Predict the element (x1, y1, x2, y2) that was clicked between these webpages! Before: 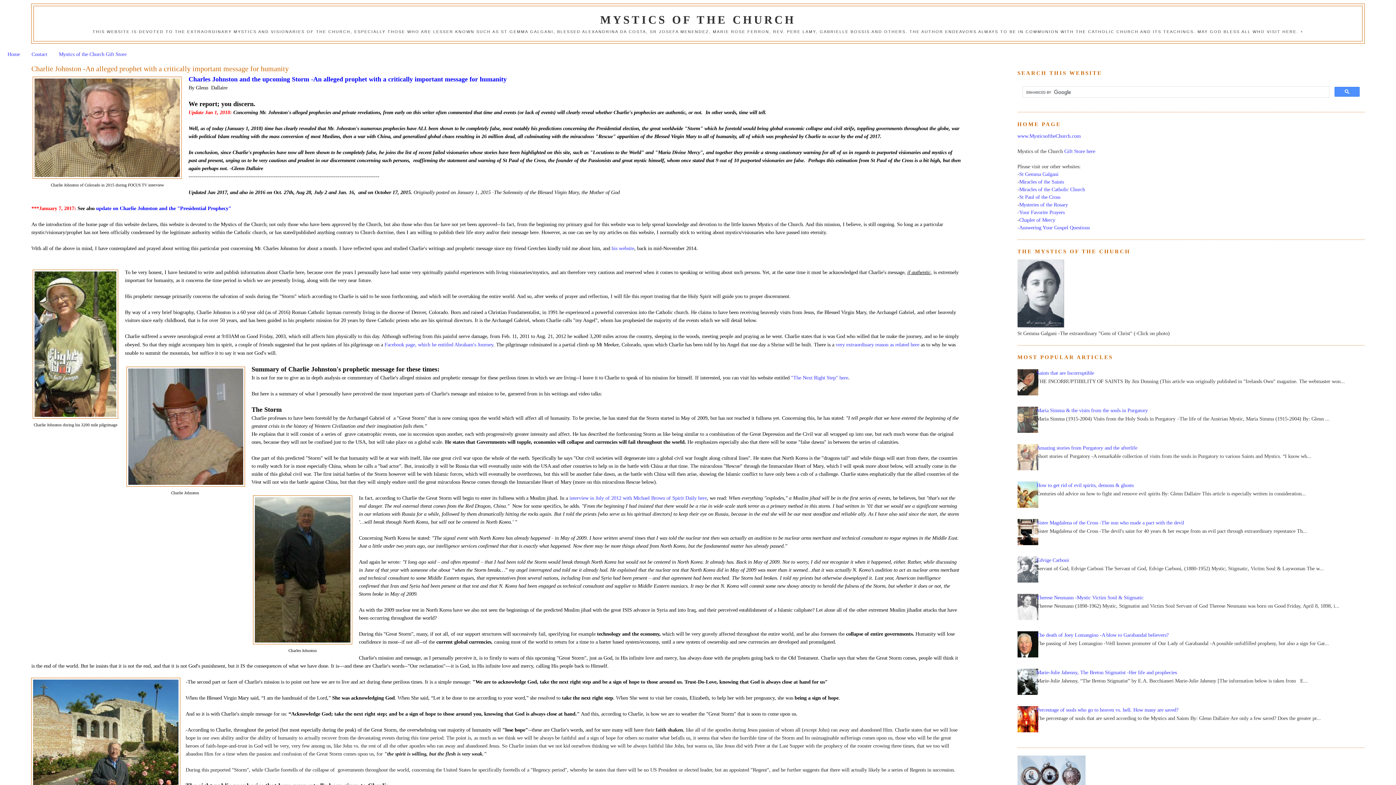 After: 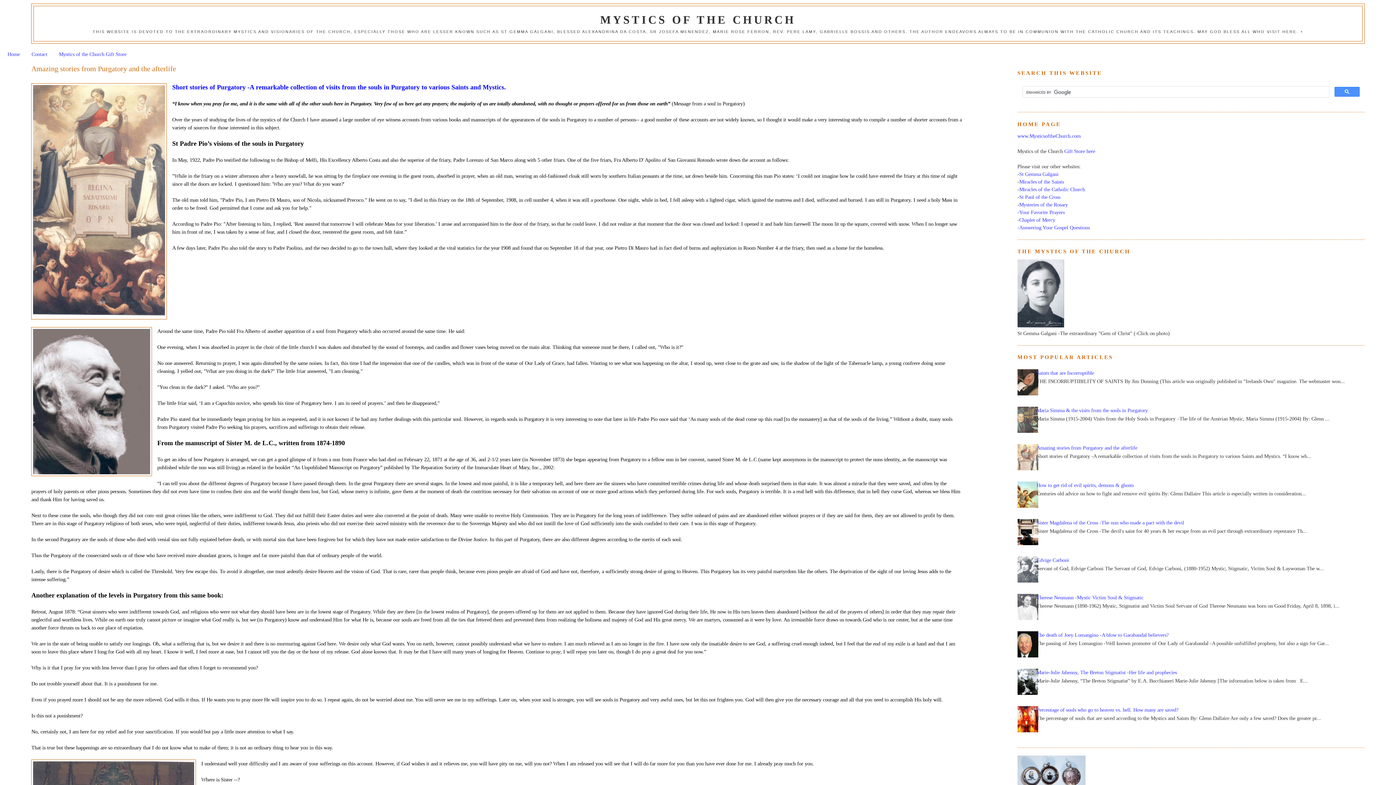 Action: bbox: (1036, 444, 1137, 450) label: Amazing stories from Purgatory and the afterlife